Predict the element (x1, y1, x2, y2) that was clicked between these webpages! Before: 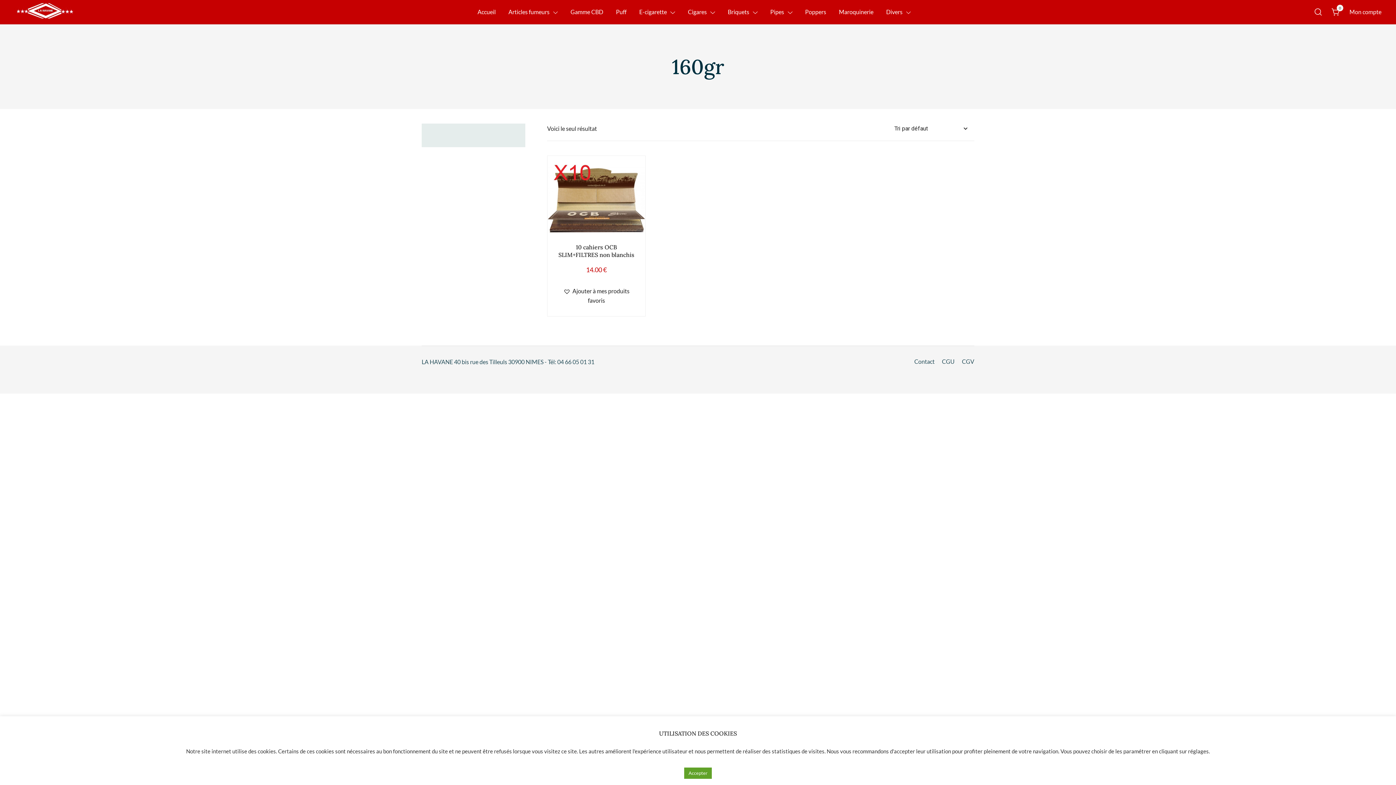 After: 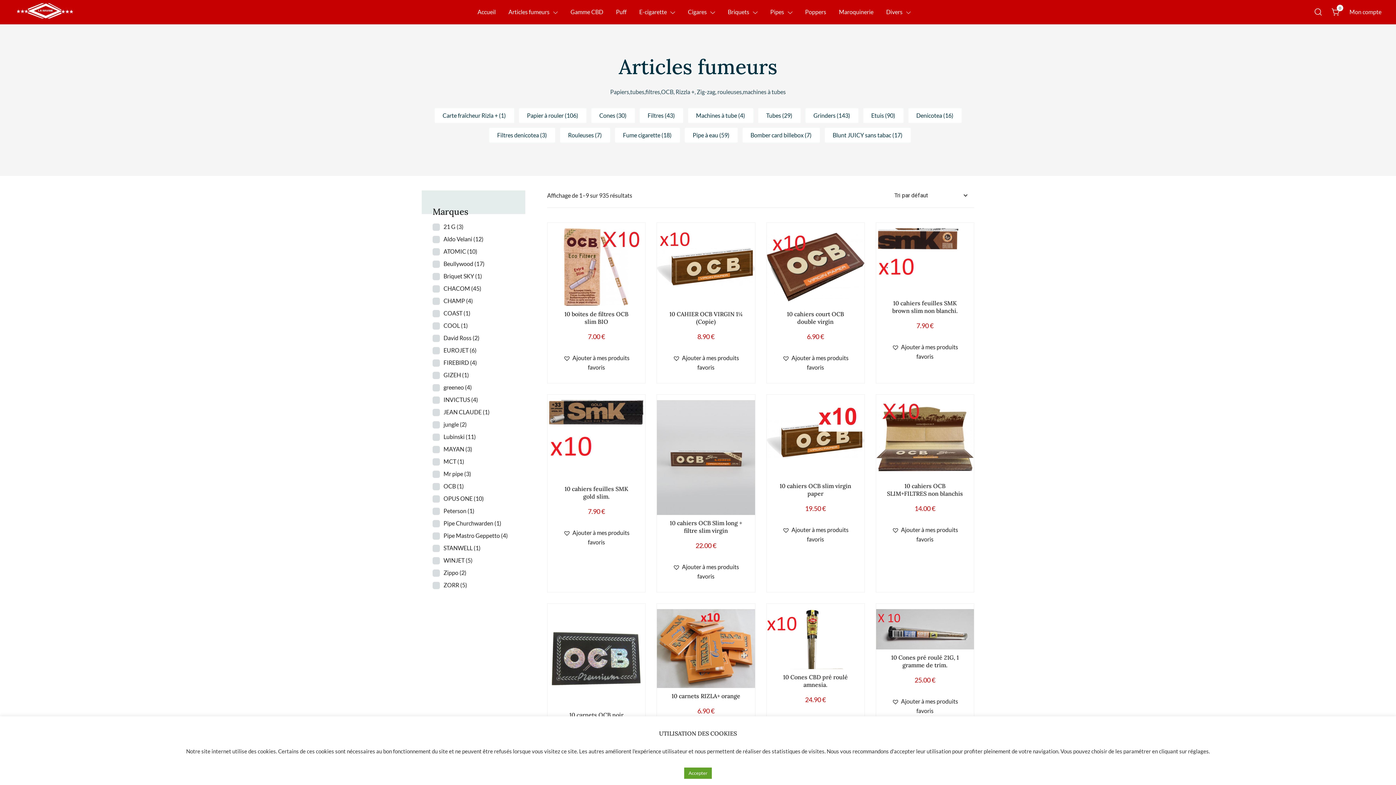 Action: bbox: (508, 3, 549, 20) label: Articles fumeurs